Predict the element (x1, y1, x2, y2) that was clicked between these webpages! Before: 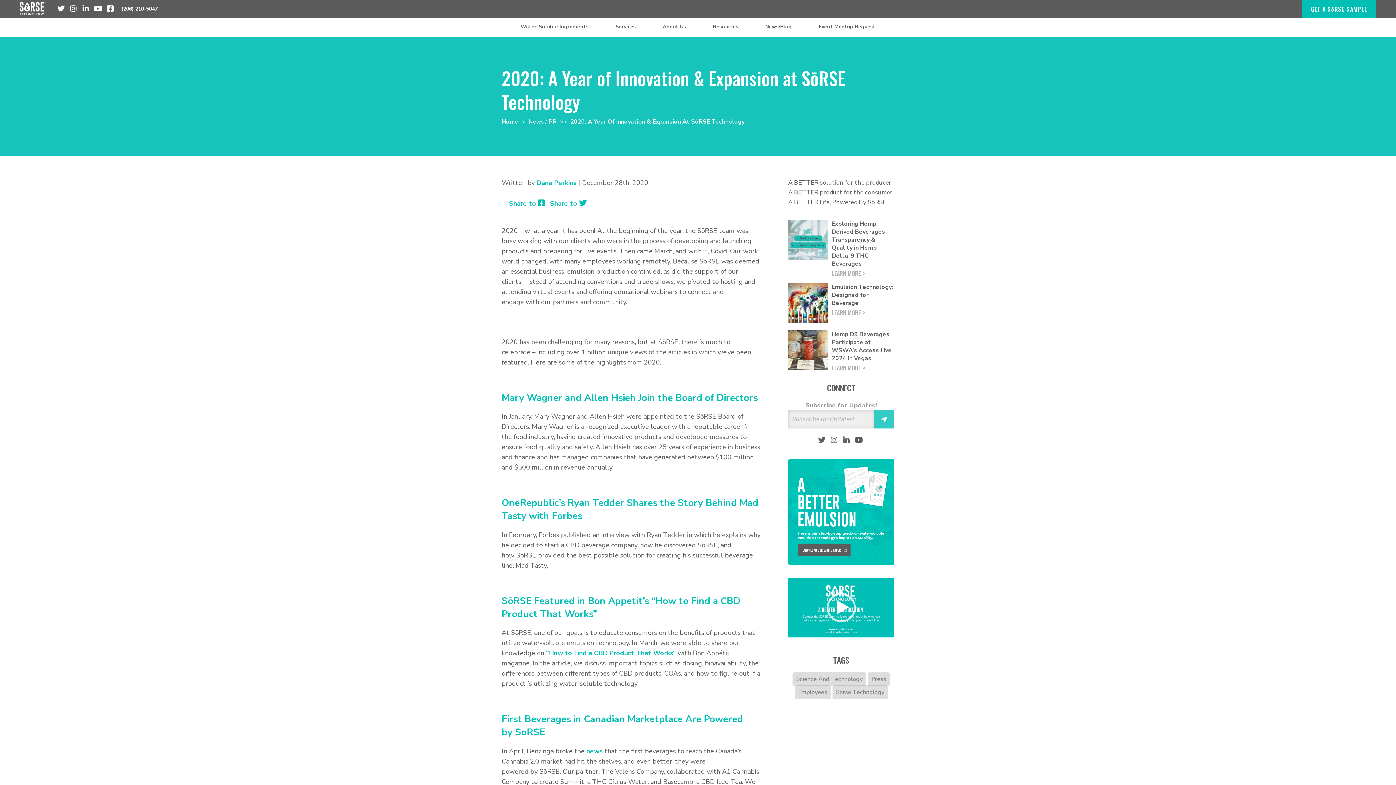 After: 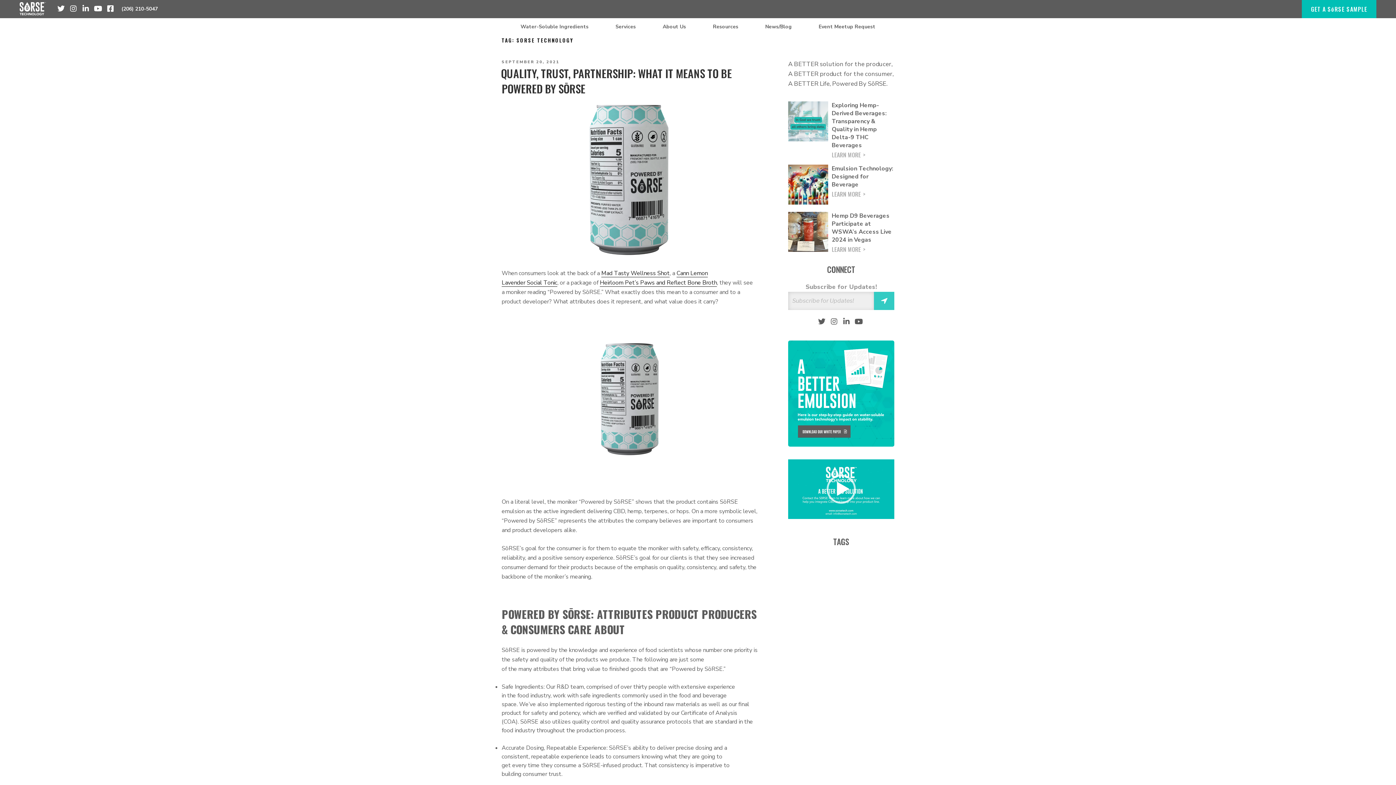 Action: bbox: (832, 685, 888, 699) label: Sorse Technology